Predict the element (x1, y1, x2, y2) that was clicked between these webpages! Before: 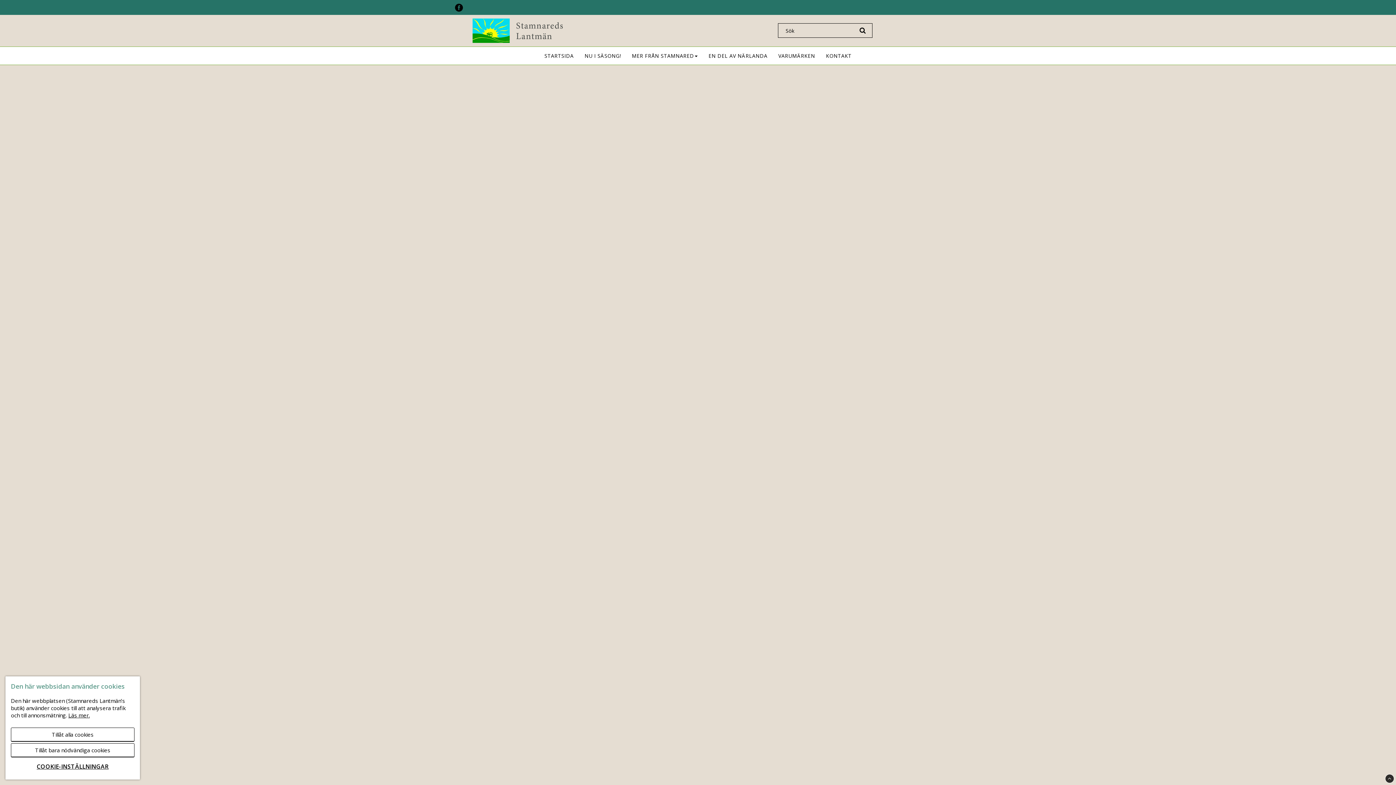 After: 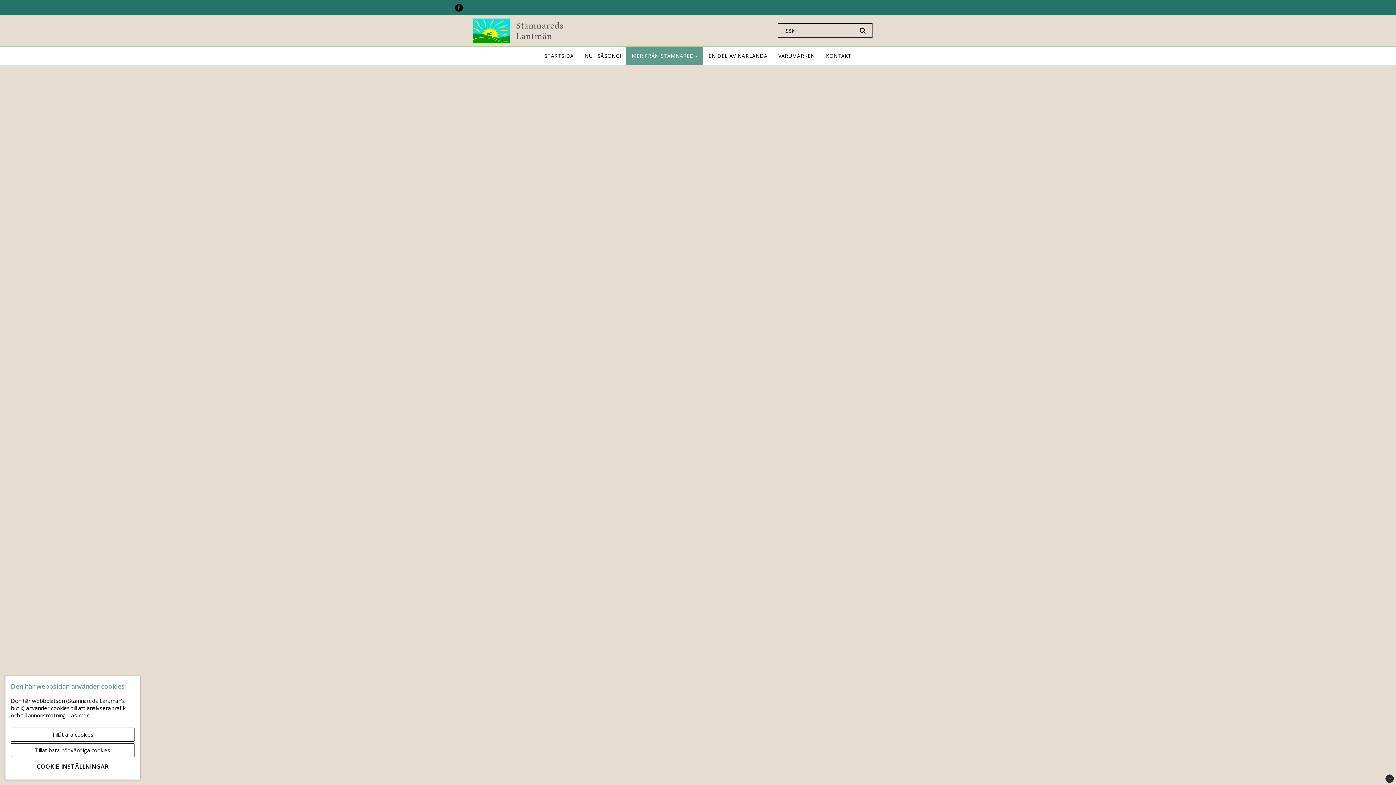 Action: label: MER FRÅN STAMNARED bbox: (626, 46, 703, 64)